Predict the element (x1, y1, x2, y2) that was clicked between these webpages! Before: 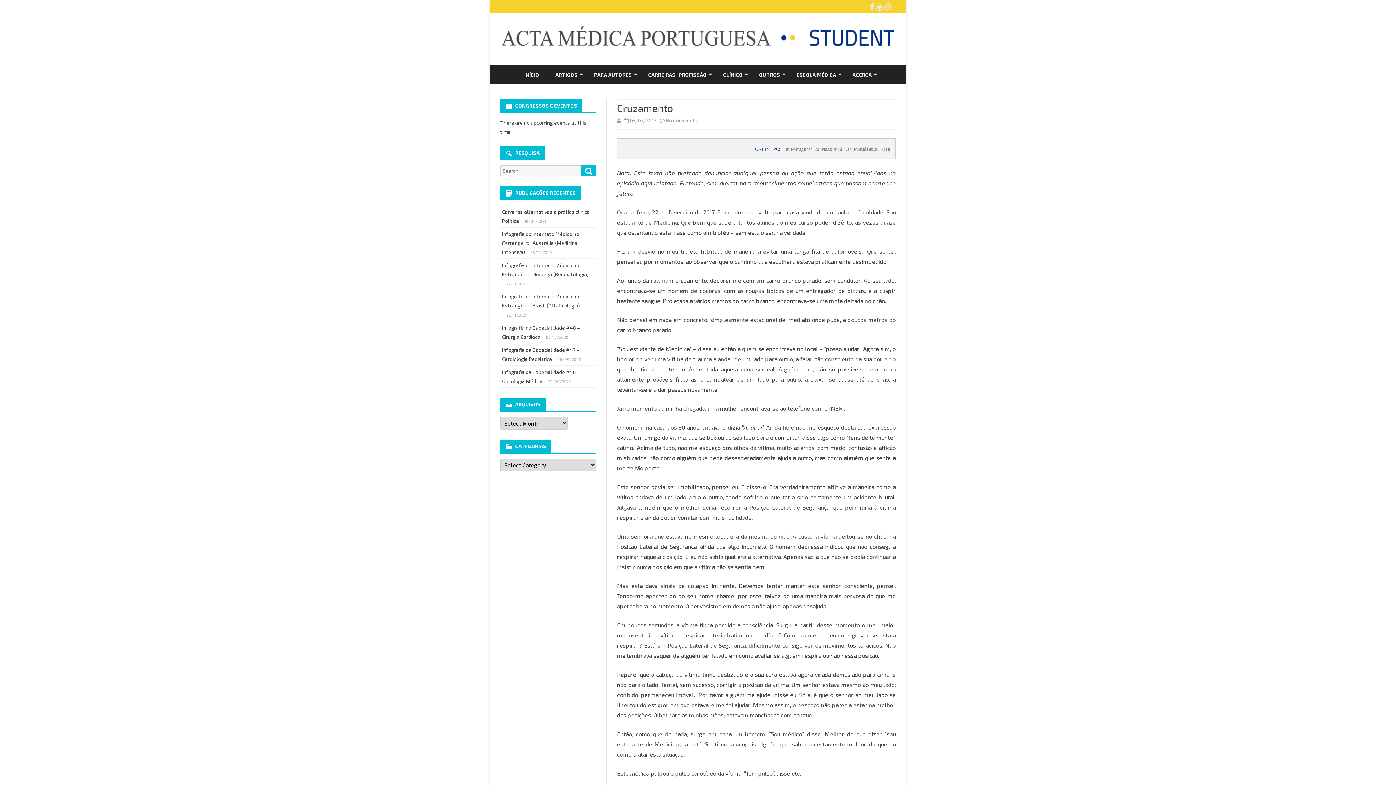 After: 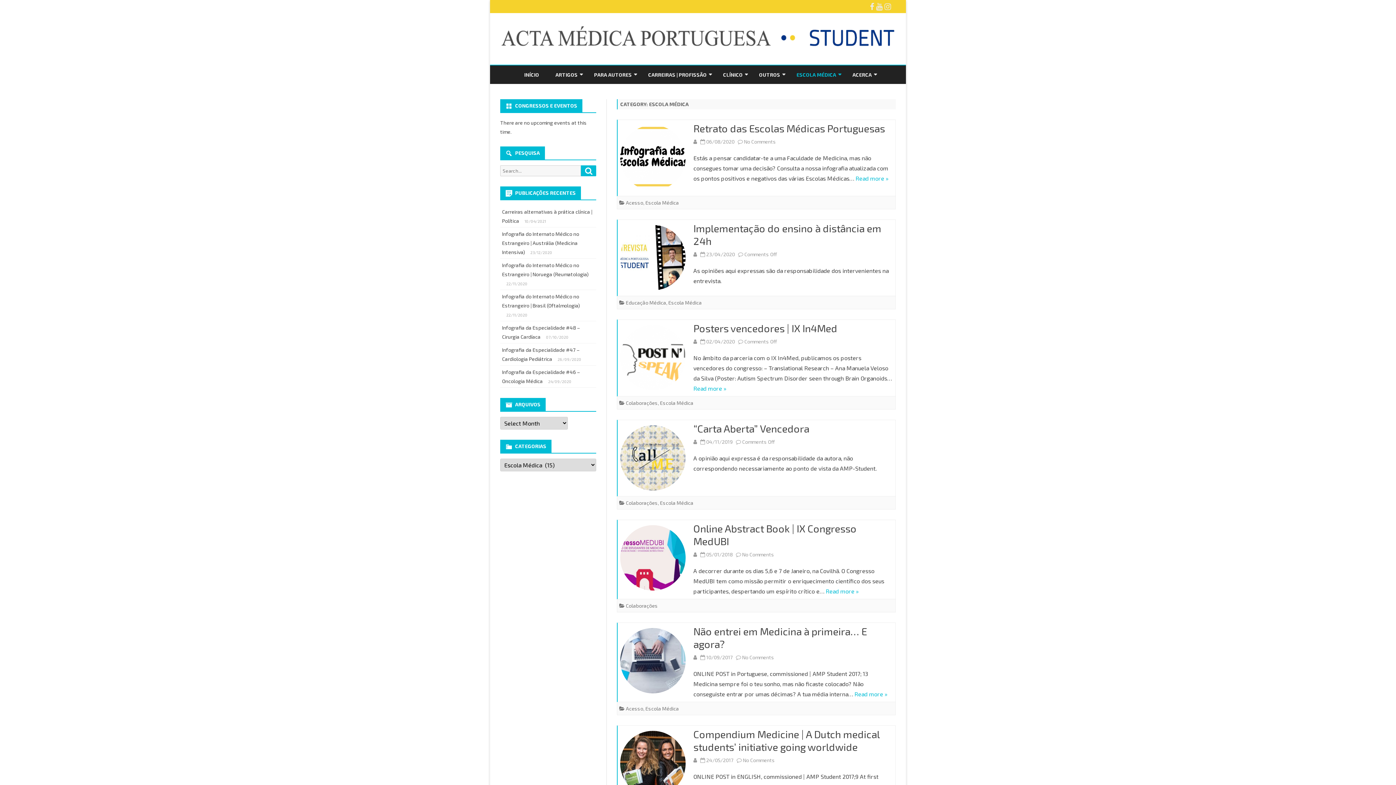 Action: bbox: (796, 65, 836, 83) label: ESCOLA MÉDICA